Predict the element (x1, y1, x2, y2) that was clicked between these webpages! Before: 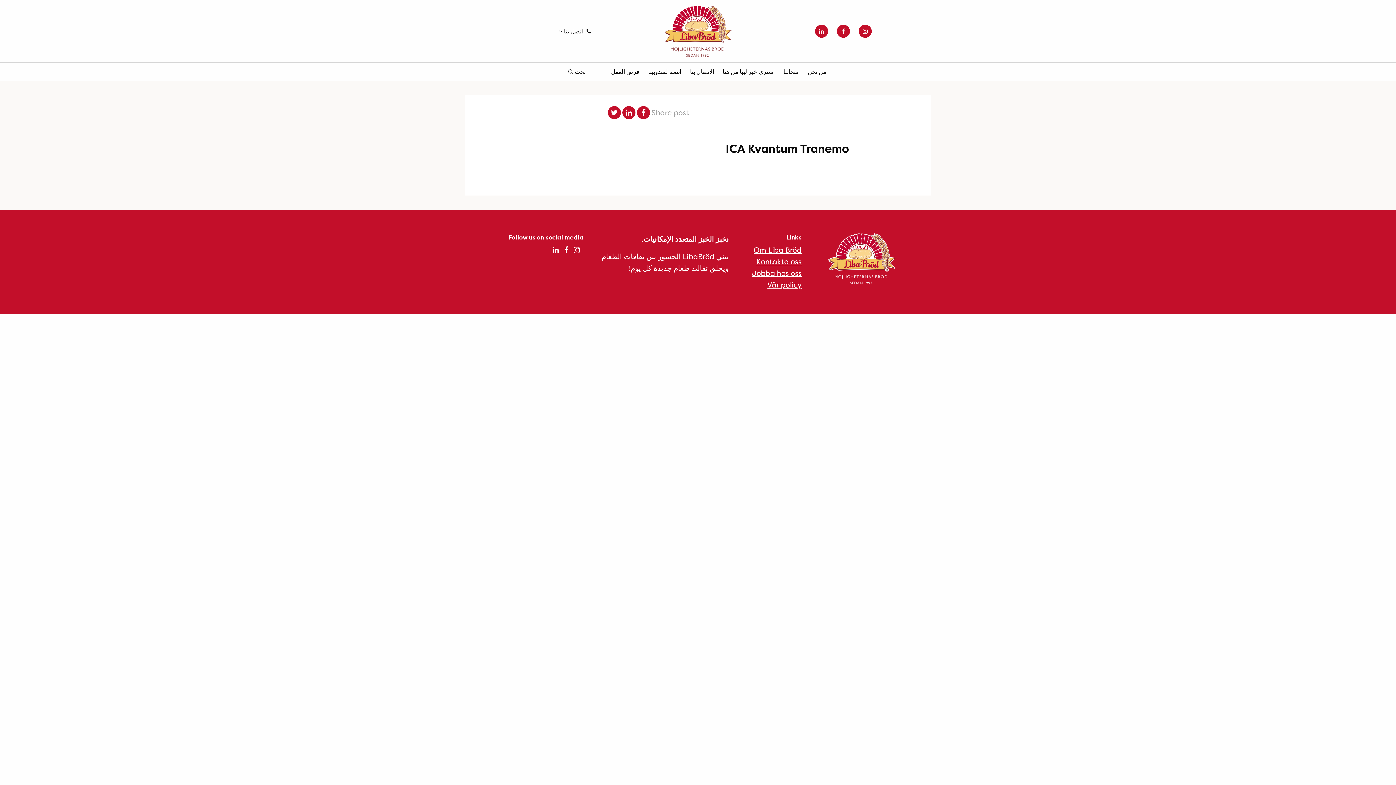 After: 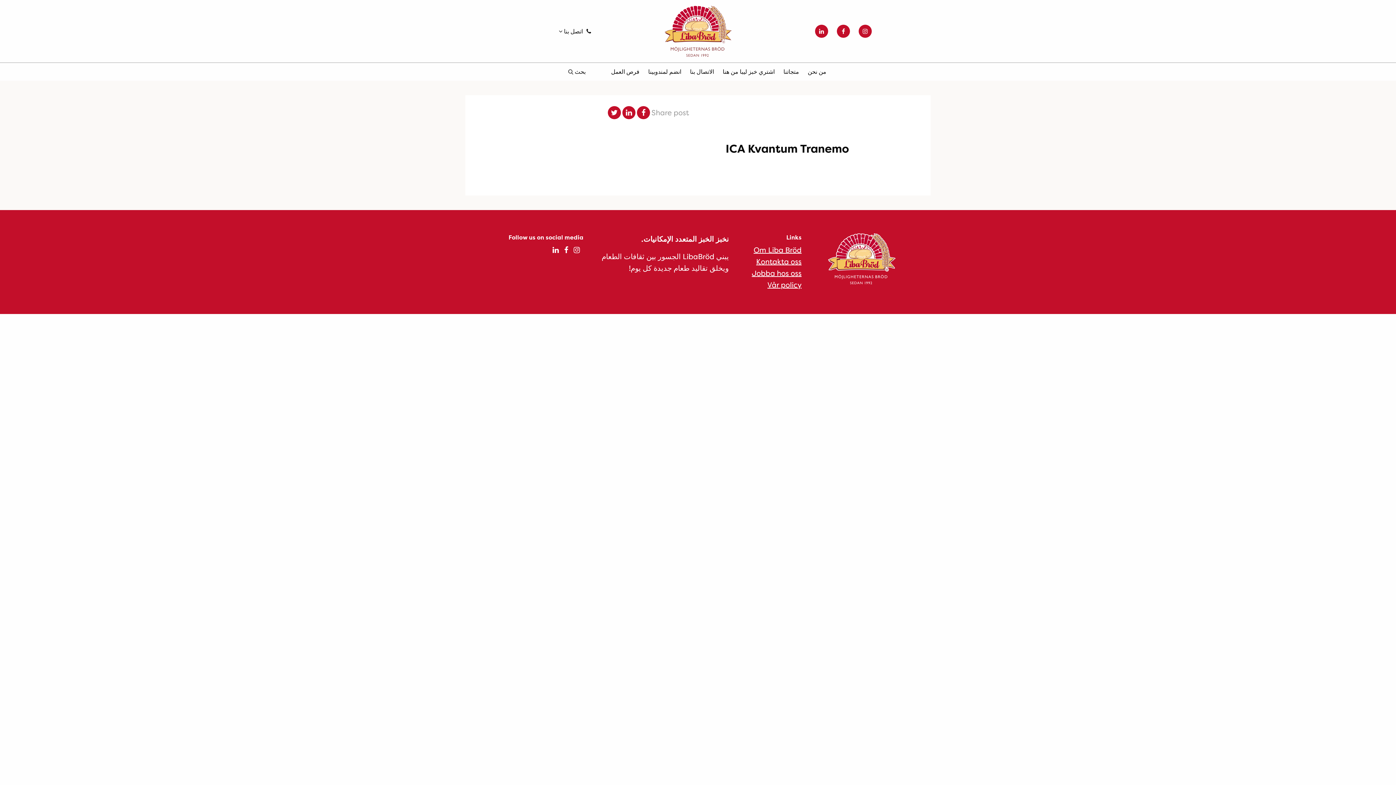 Action: bbox: (637, 106, 650, 119)